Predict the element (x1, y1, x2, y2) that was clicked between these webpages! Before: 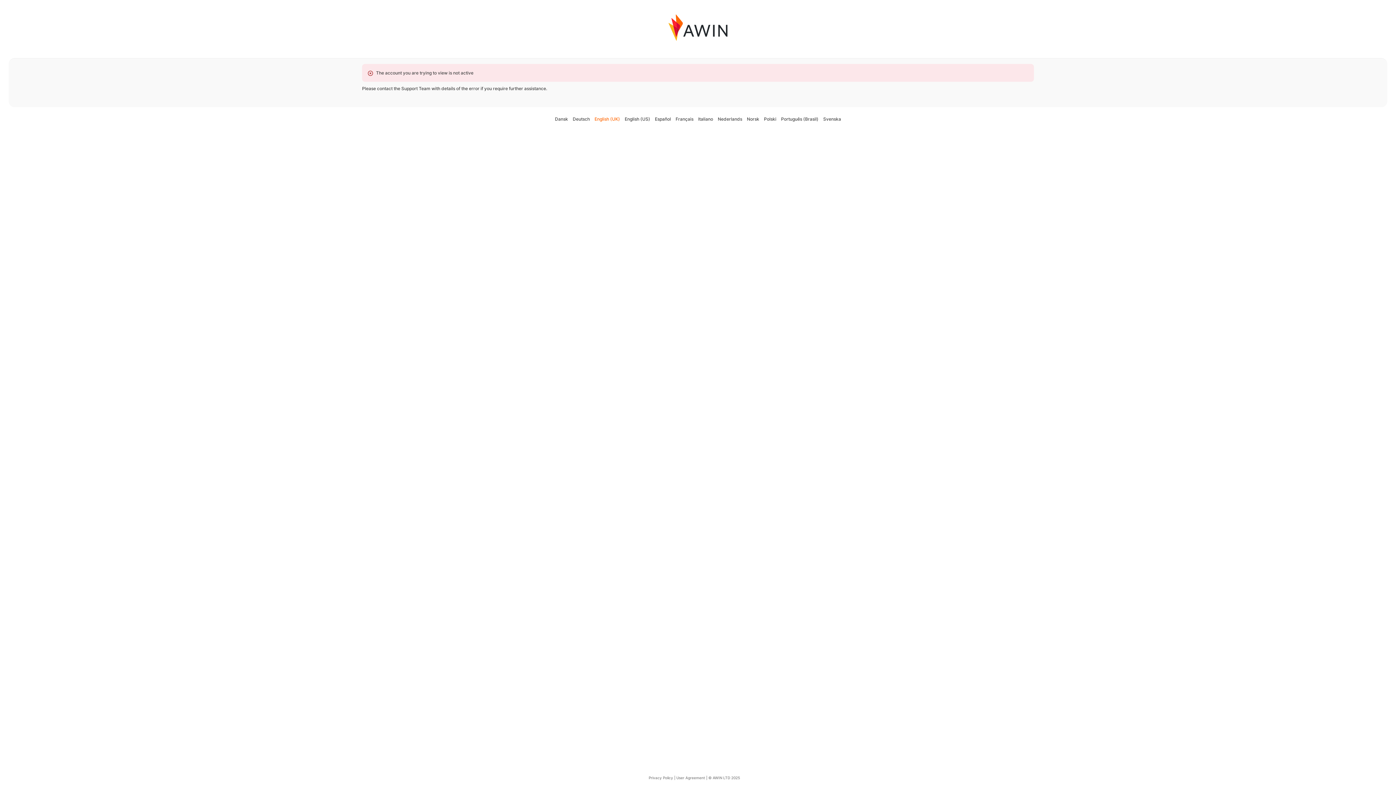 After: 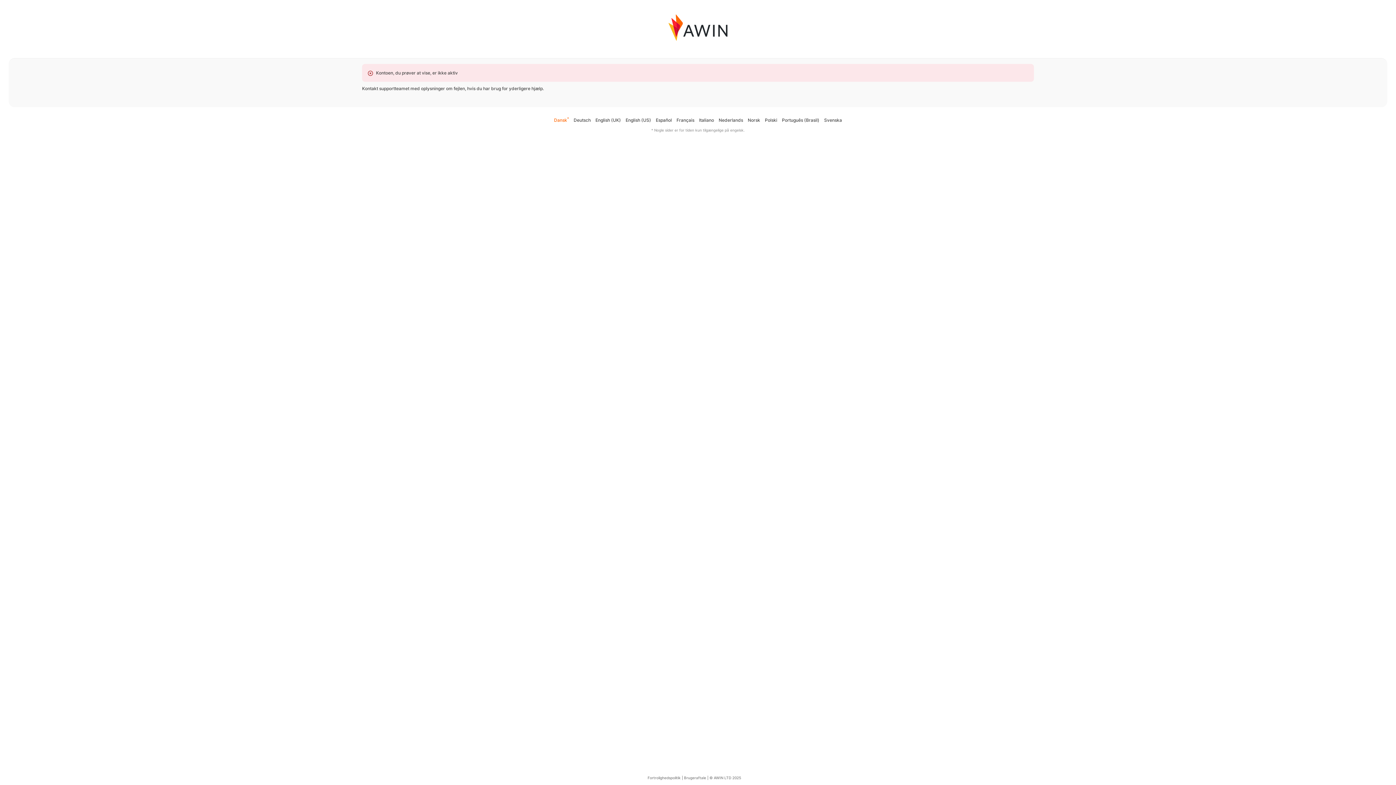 Action: label: Dansk bbox: (555, 116, 568, 121)